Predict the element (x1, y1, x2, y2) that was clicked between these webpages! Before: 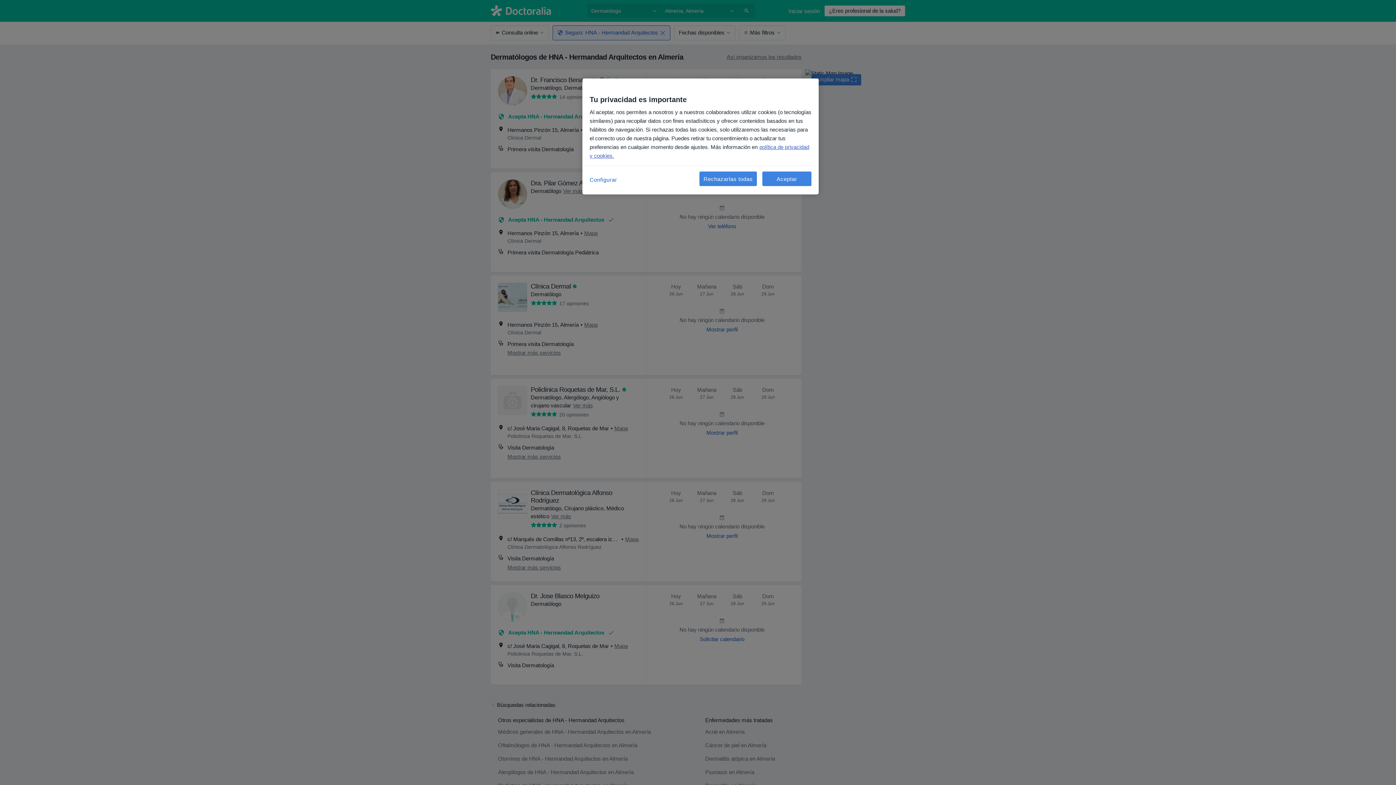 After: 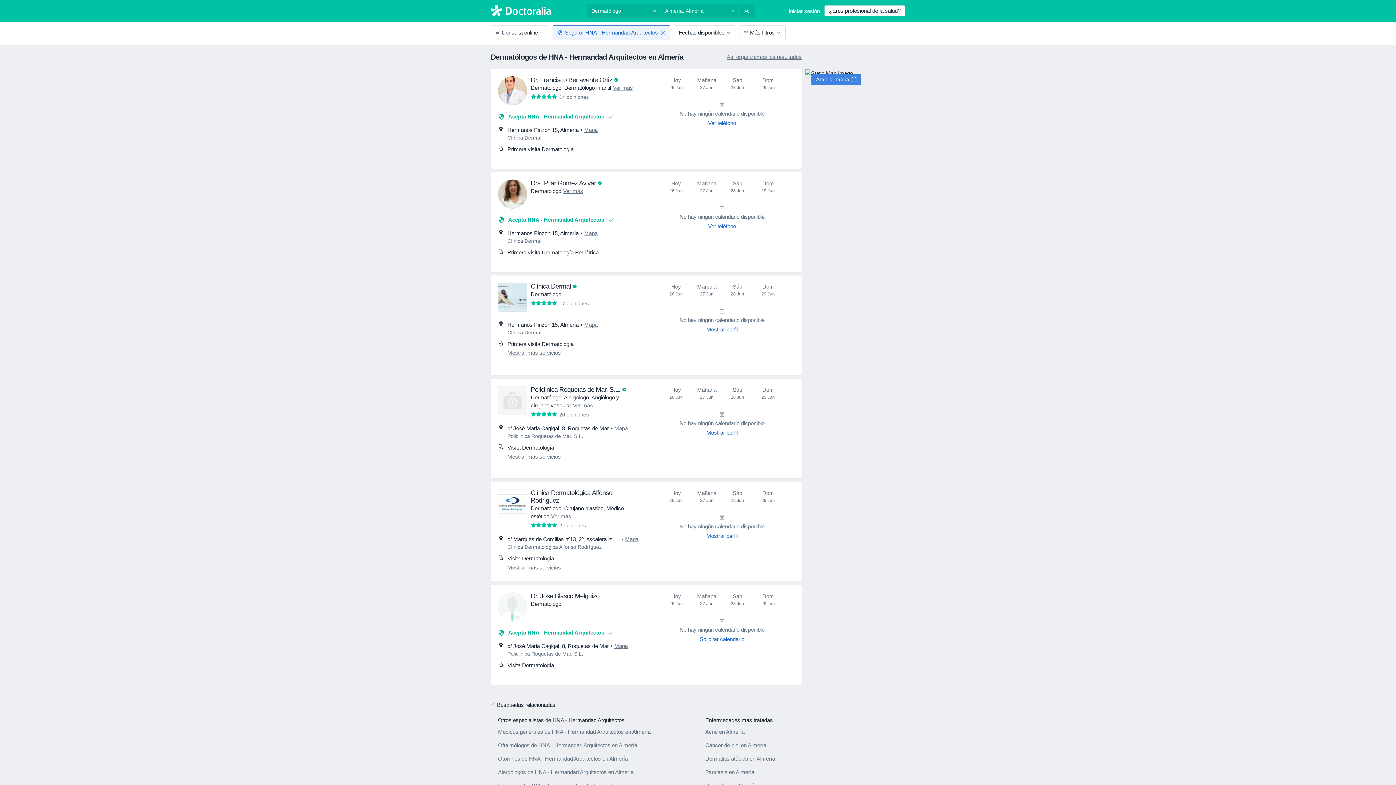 Action: label: Aceptar bbox: (762, 171, 811, 186)